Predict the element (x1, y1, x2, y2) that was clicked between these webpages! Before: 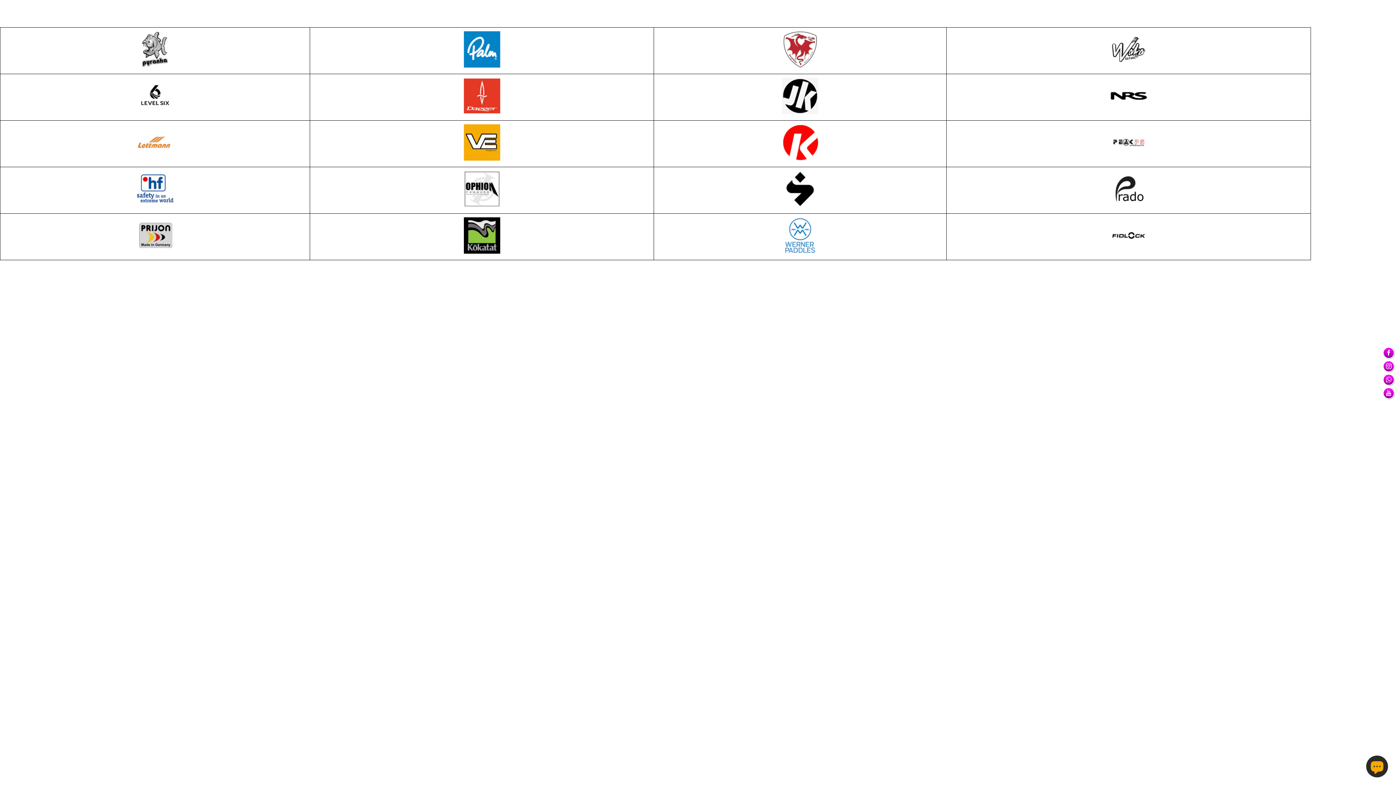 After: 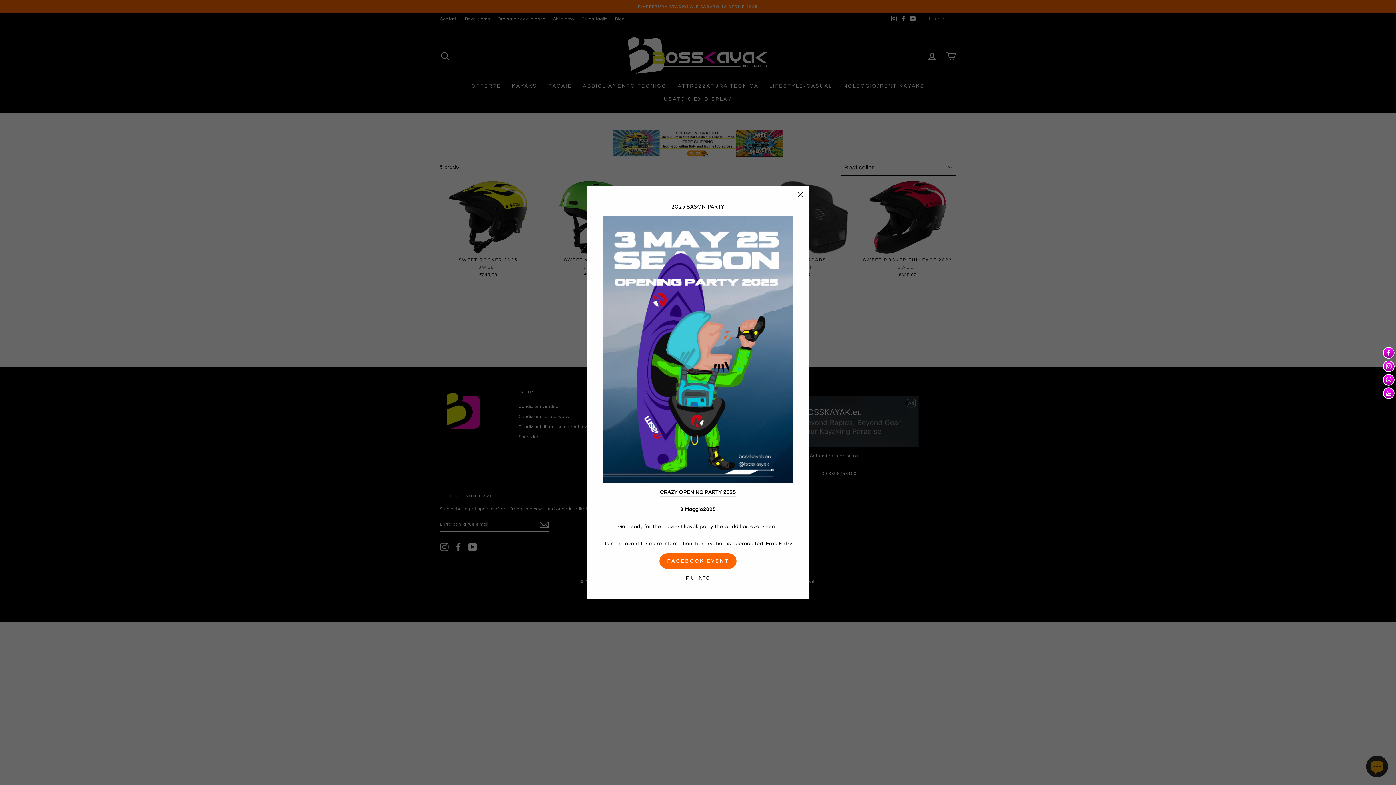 Action: bbox: (782, 203, 818, 208)